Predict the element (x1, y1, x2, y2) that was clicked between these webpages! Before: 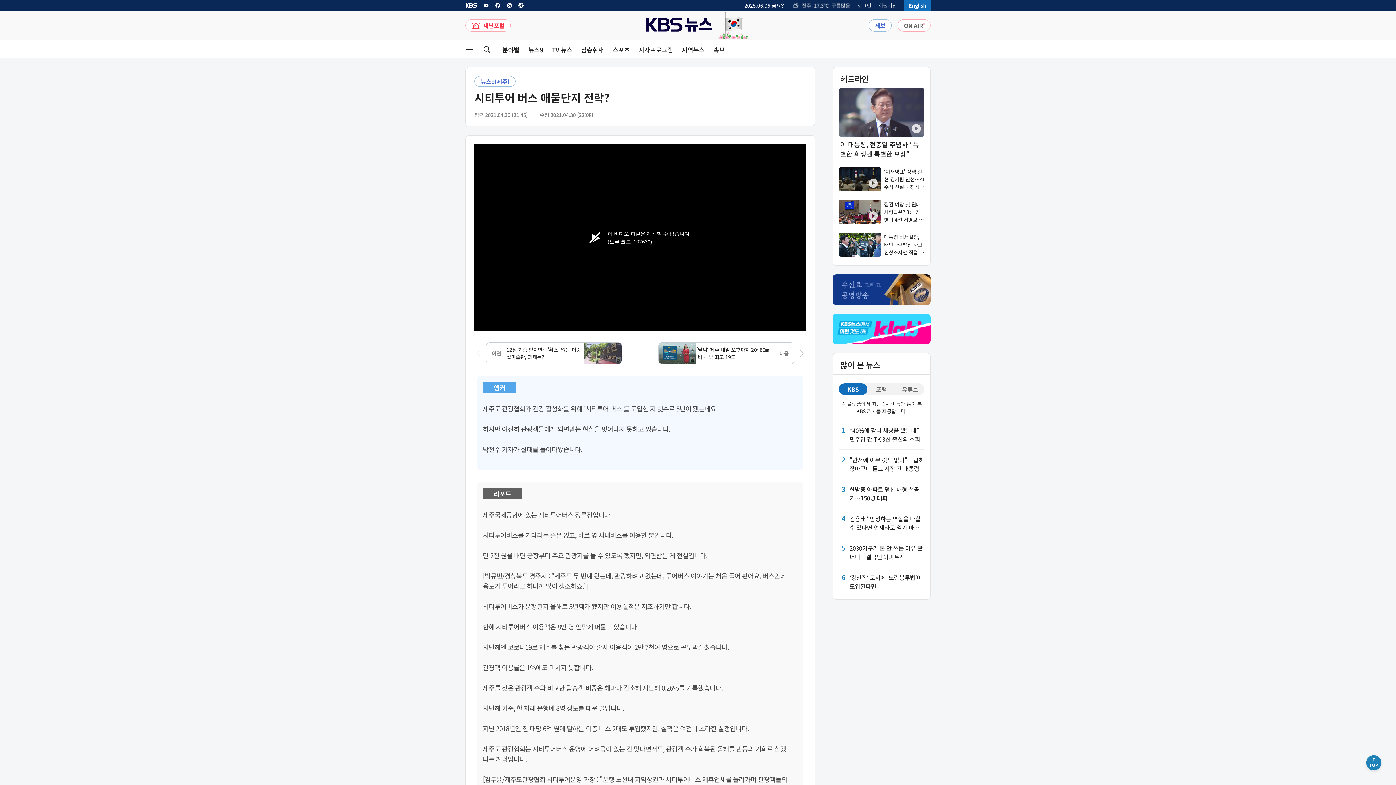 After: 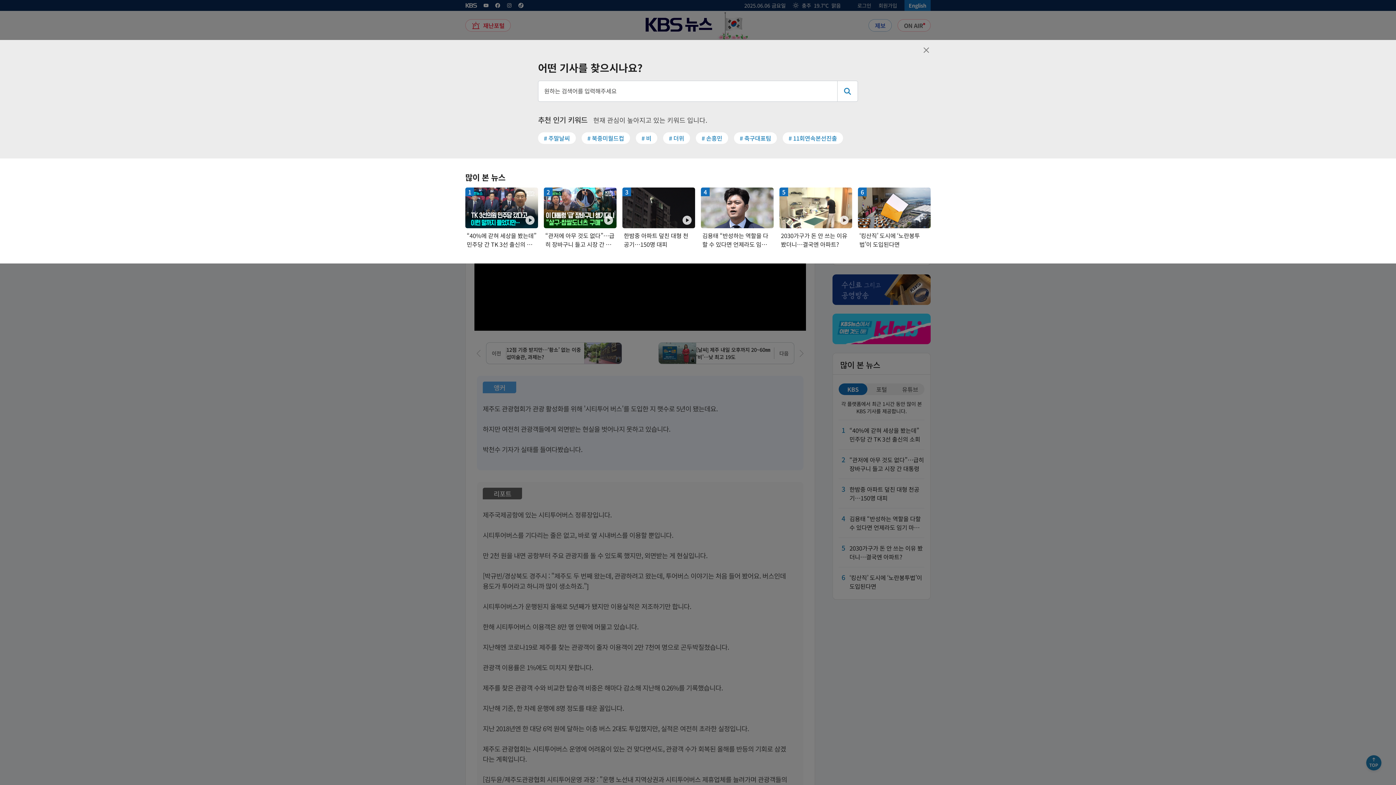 Action: bbox: (482, 45, 491, 53) label: 검색 화면 열림 버튼